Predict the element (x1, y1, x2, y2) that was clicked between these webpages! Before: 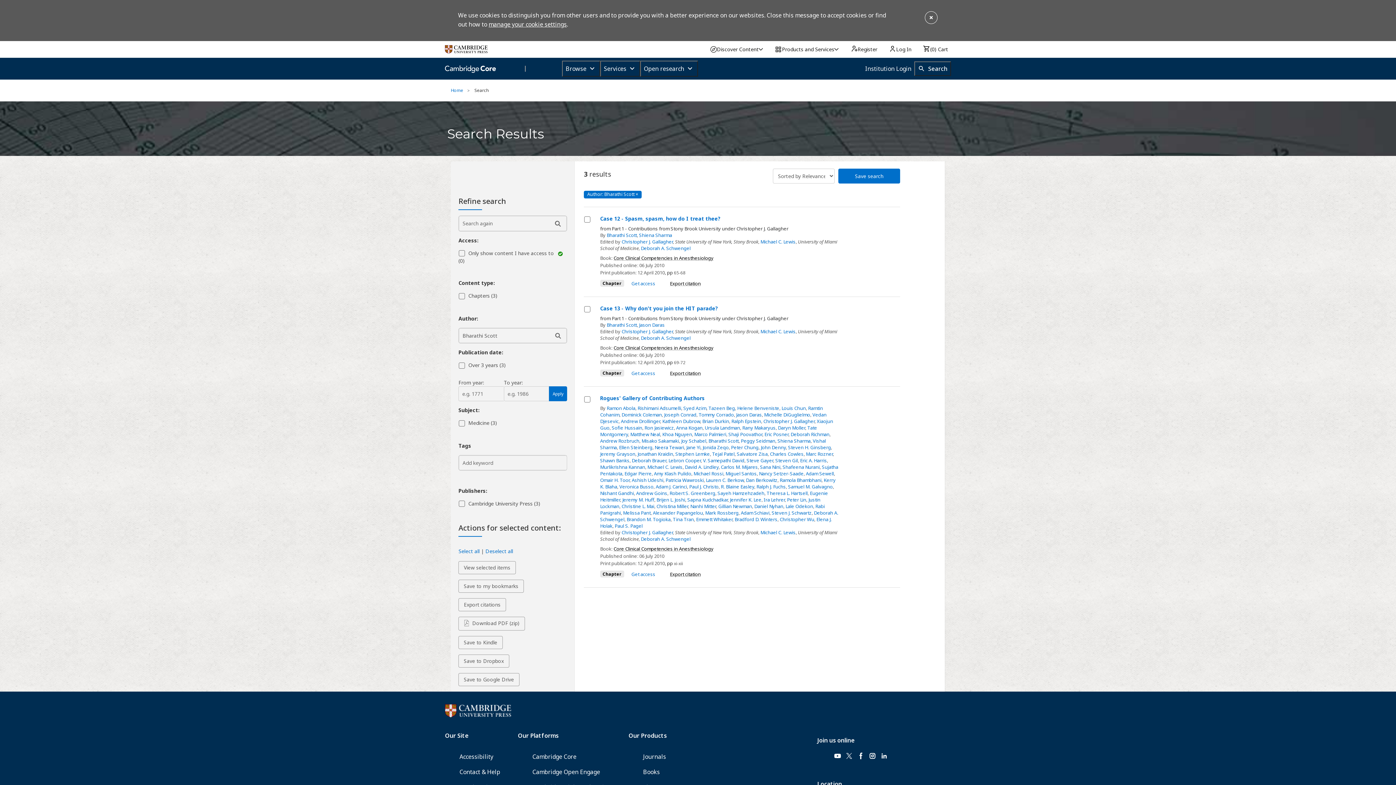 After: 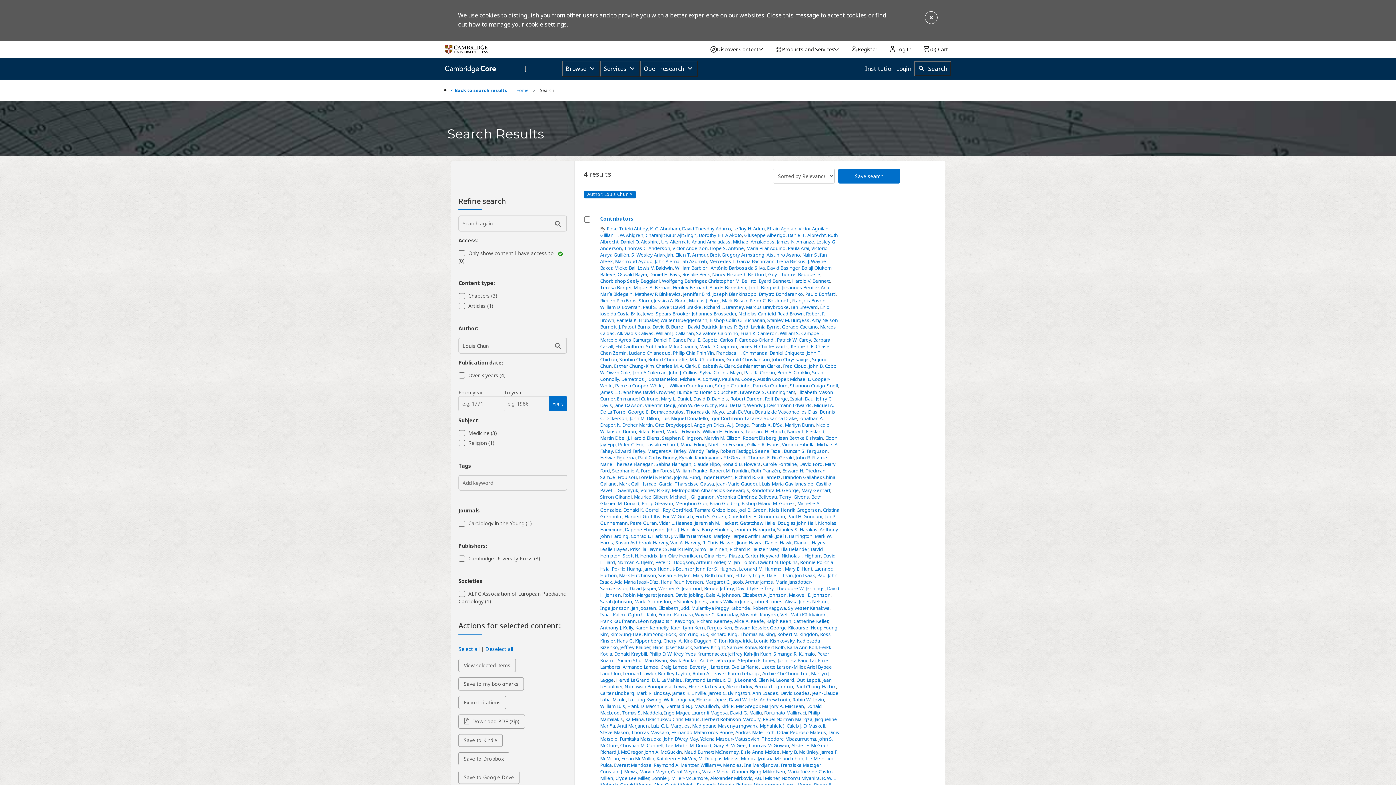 Action: bbox: (781, 405, 806, 411) label: Louis Chun